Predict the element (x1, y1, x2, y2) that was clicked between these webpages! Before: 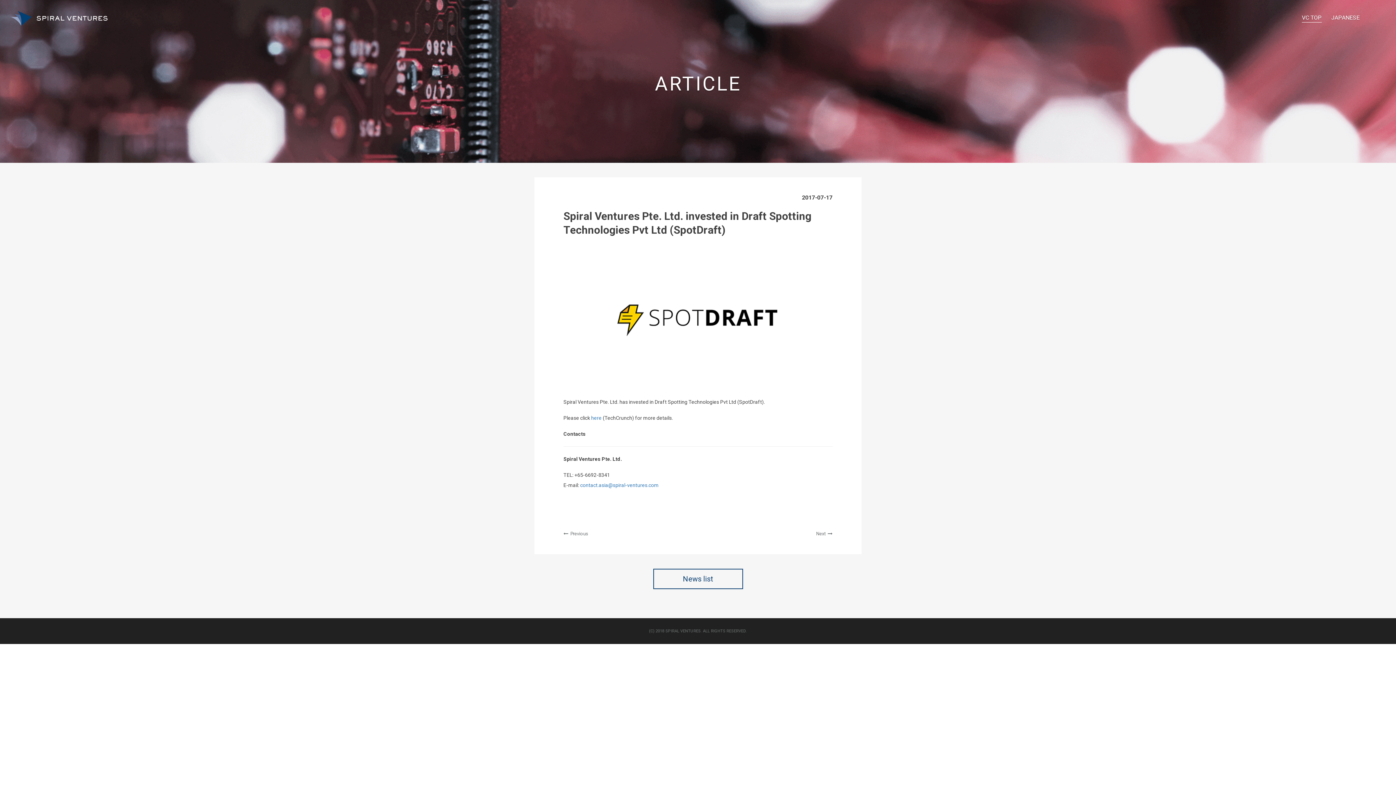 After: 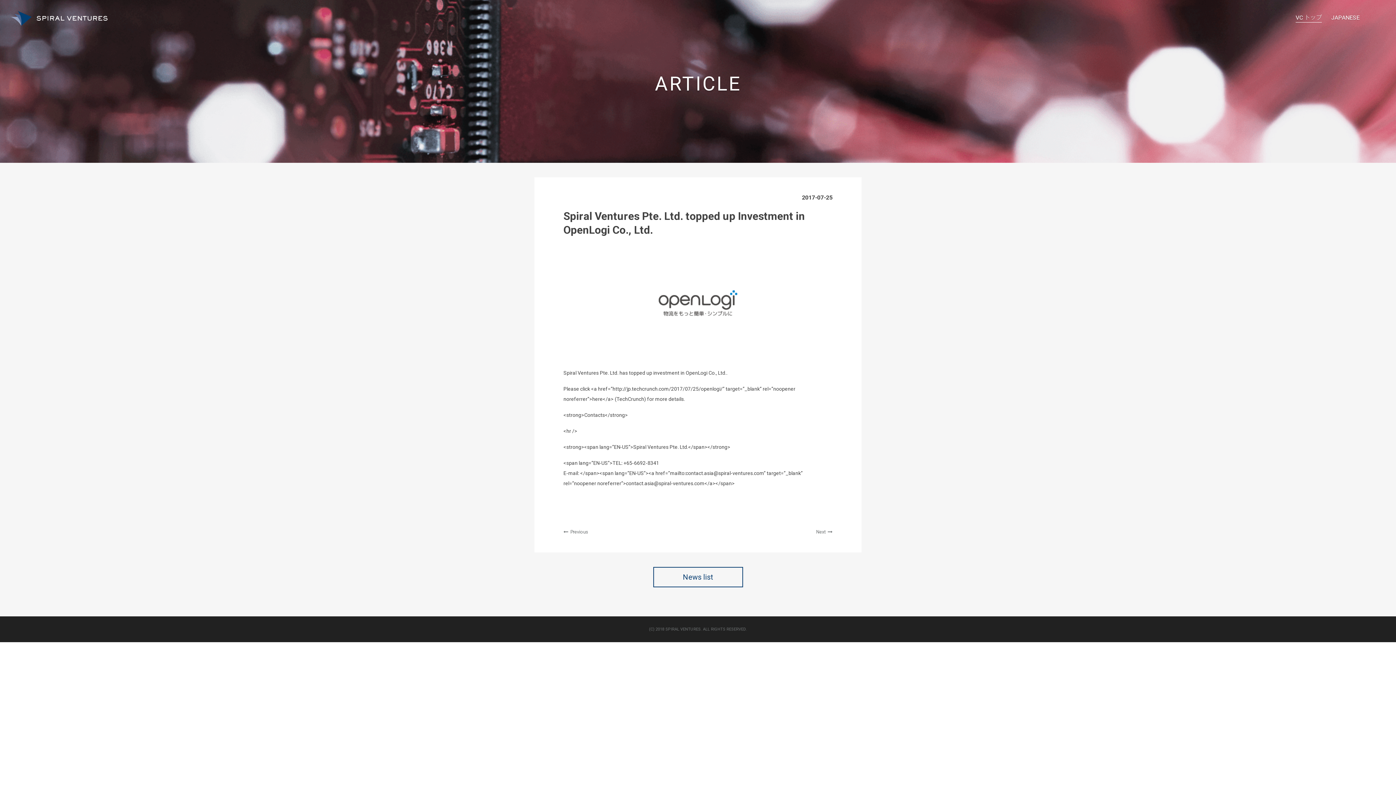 Action: label: Next bbox: (698, 530, 832, 537)